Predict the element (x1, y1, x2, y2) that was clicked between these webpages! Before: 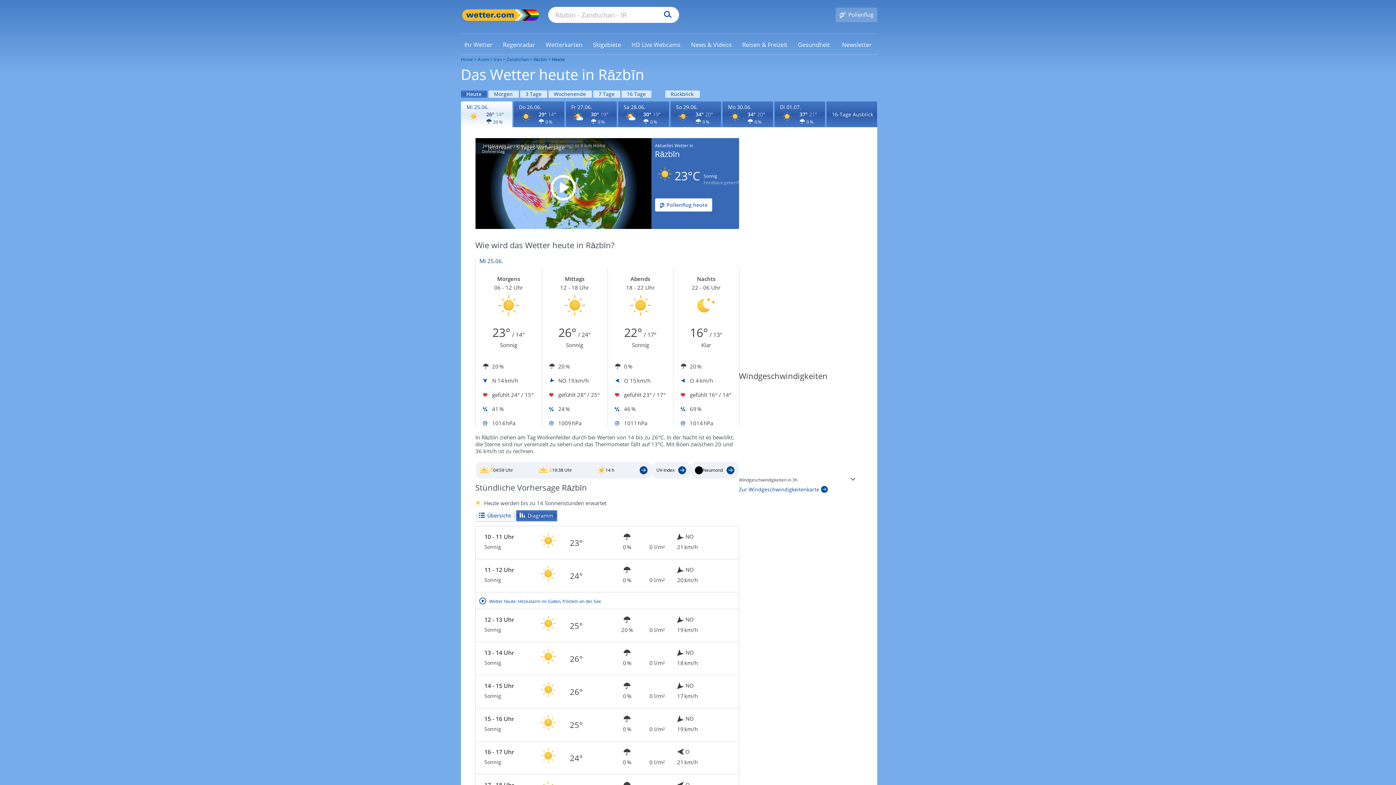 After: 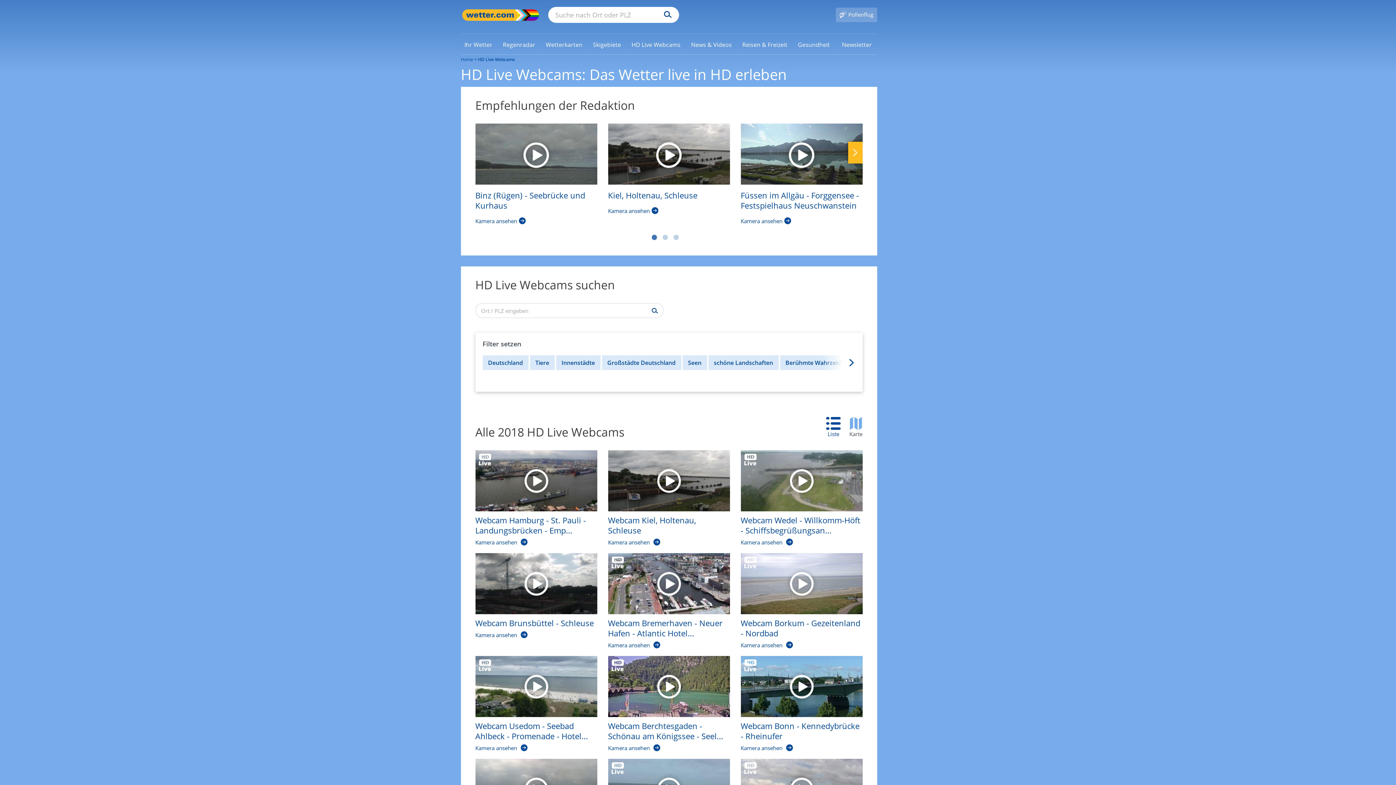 Action: bbox: (628, 40, 684, 48) label: HD Live Webcams